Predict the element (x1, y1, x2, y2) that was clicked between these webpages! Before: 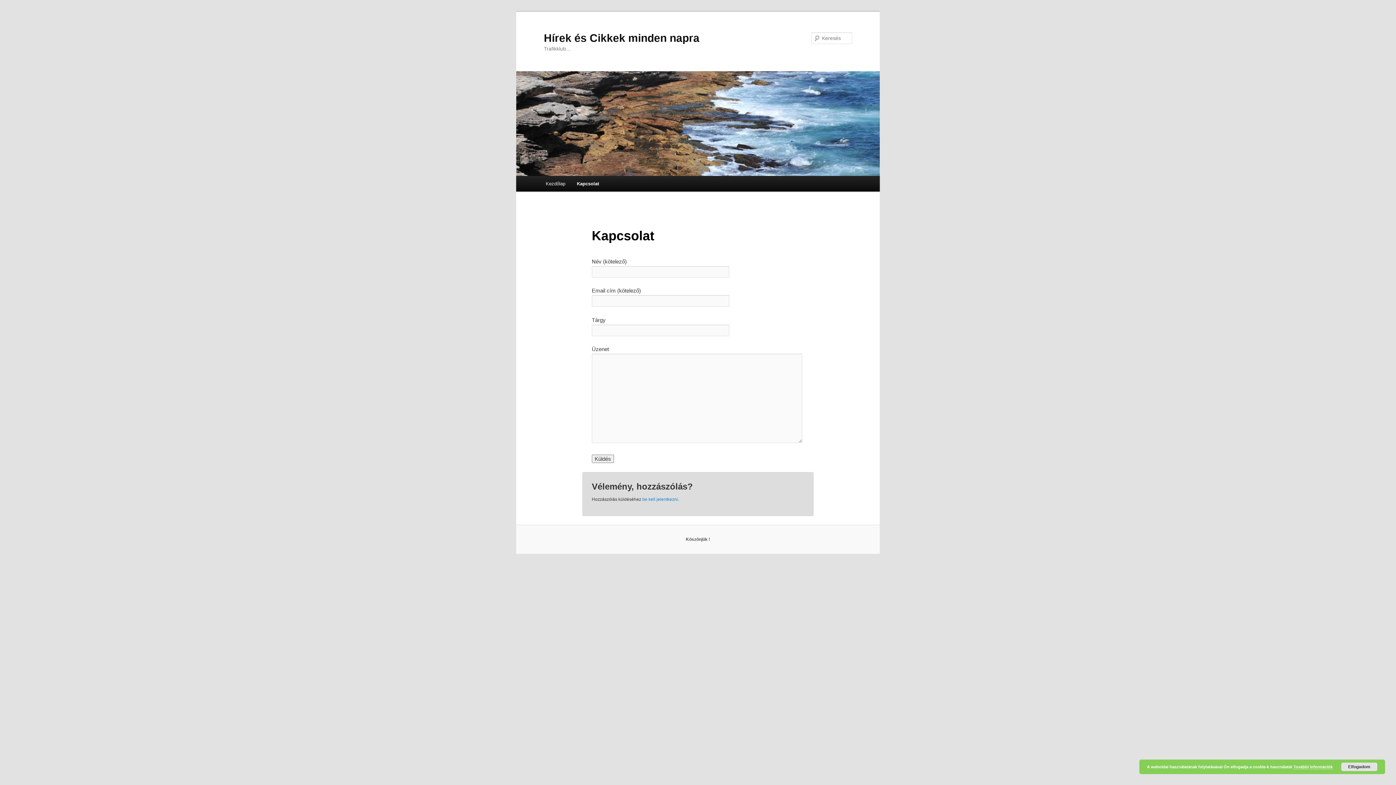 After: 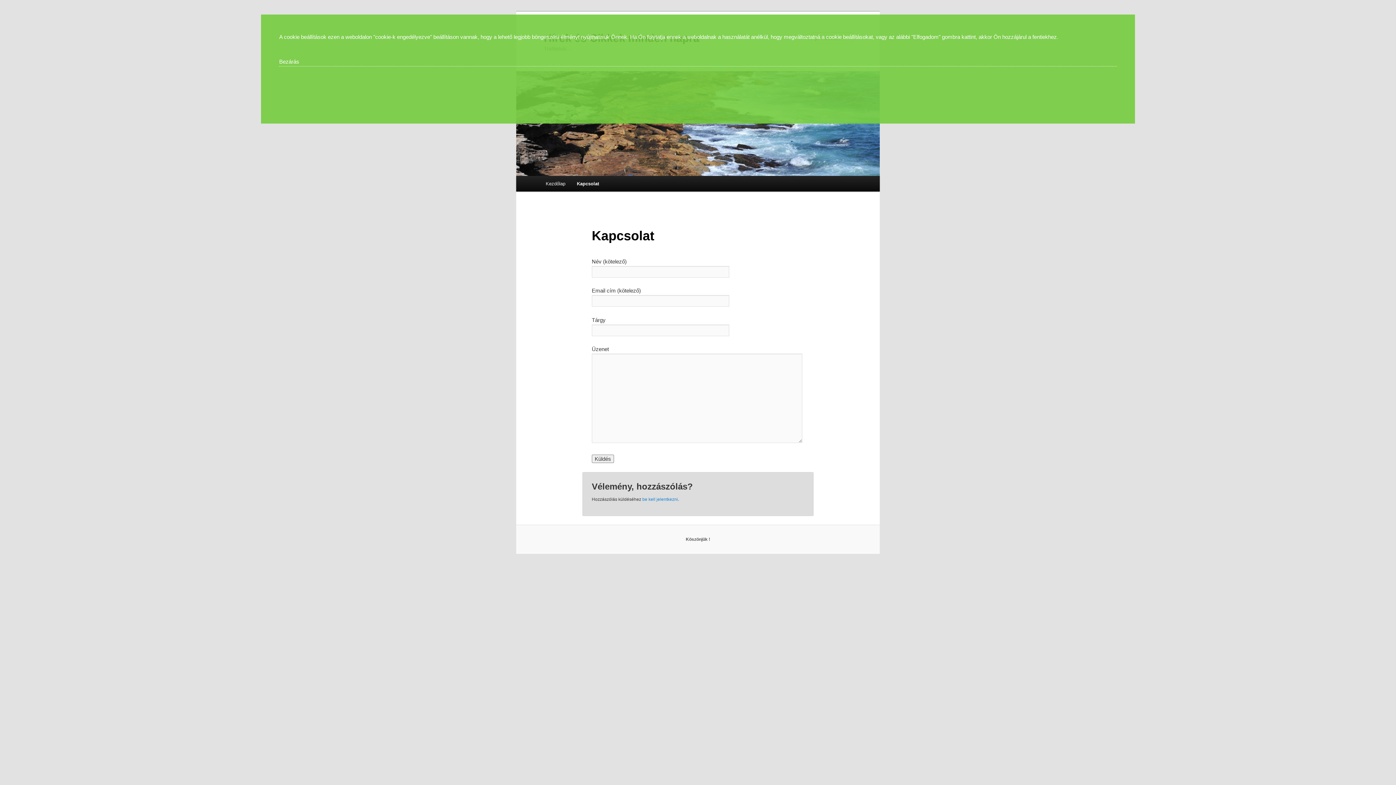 Action: label: További információk bbox: (1293, 765, 1333, 769)